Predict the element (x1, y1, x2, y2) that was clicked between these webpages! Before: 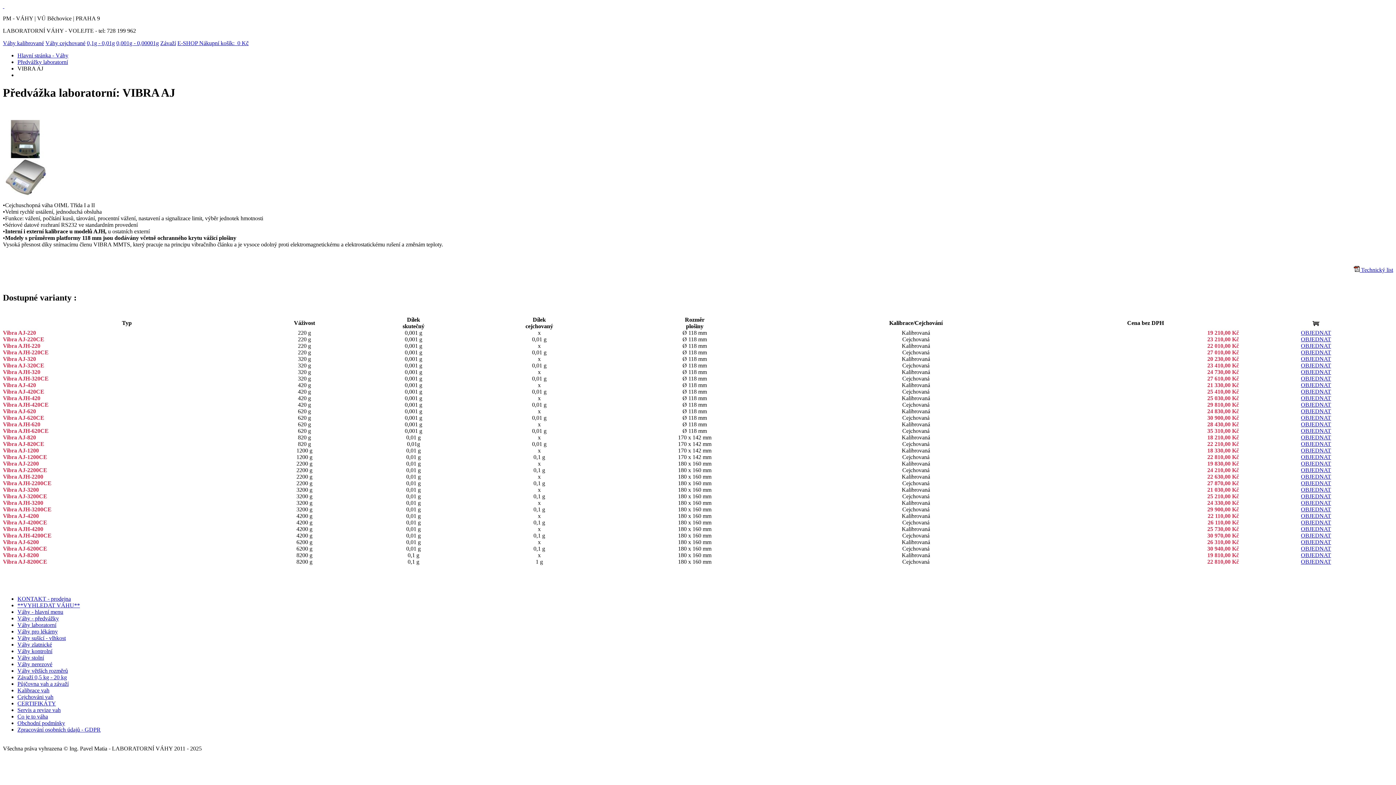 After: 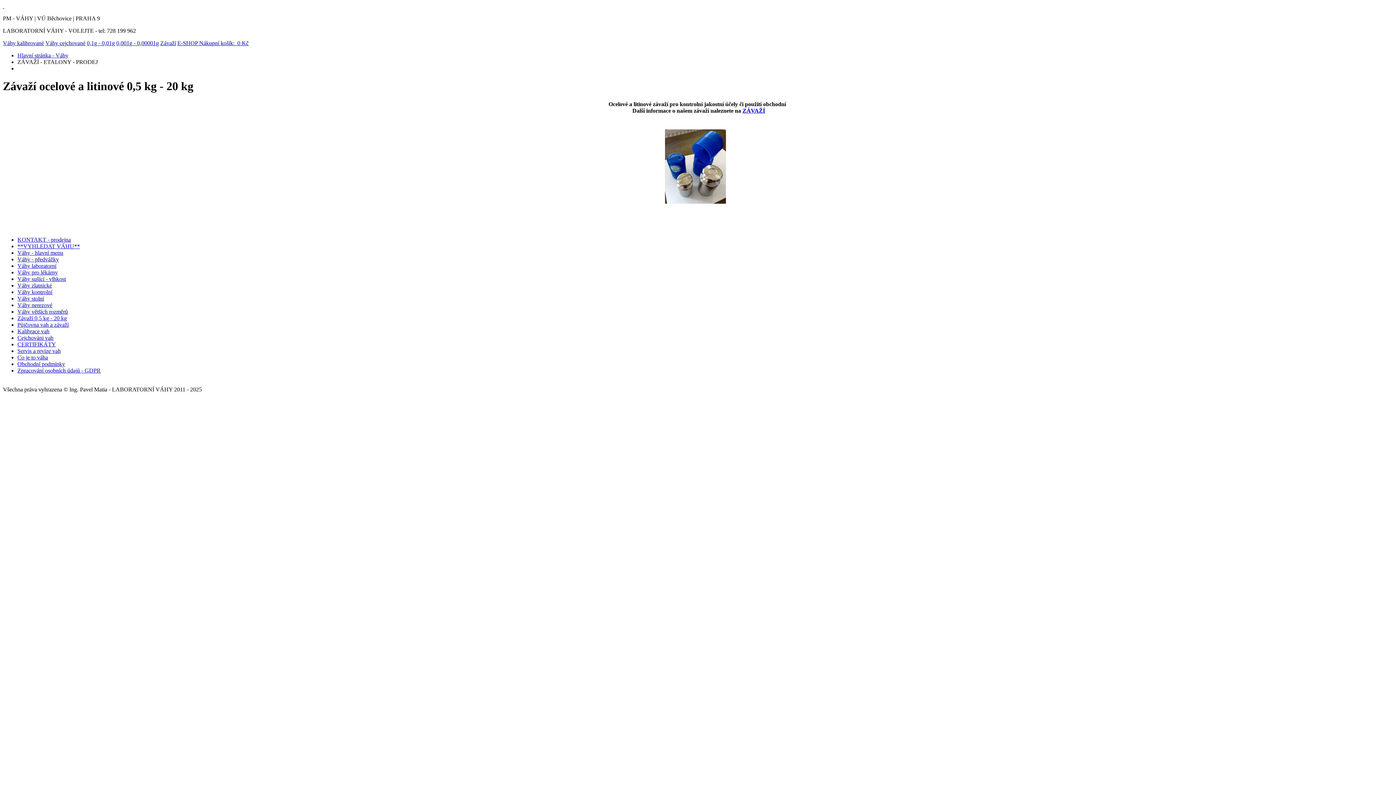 Action: bbox: (17, 674, 66, 680) label: Závaží 0,5 kg - 20 kg